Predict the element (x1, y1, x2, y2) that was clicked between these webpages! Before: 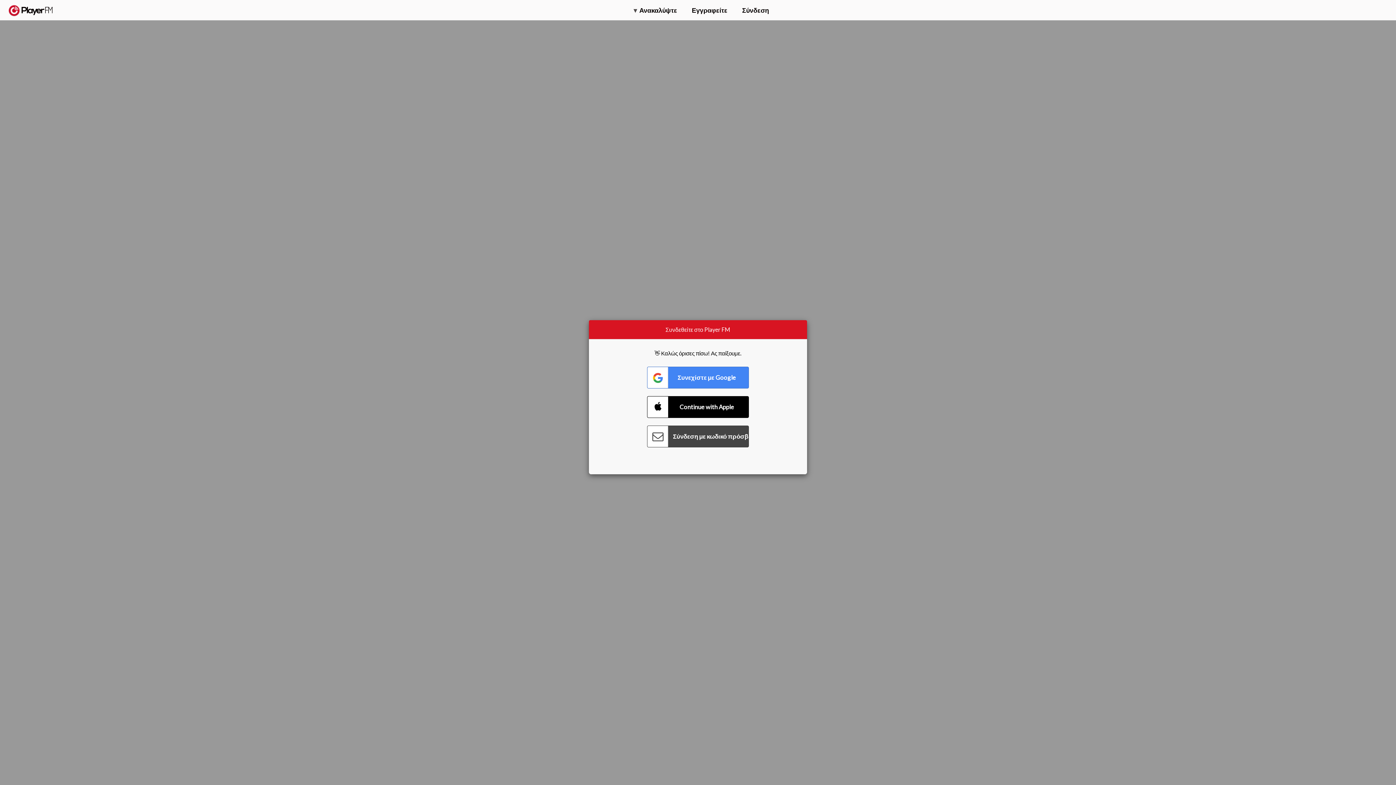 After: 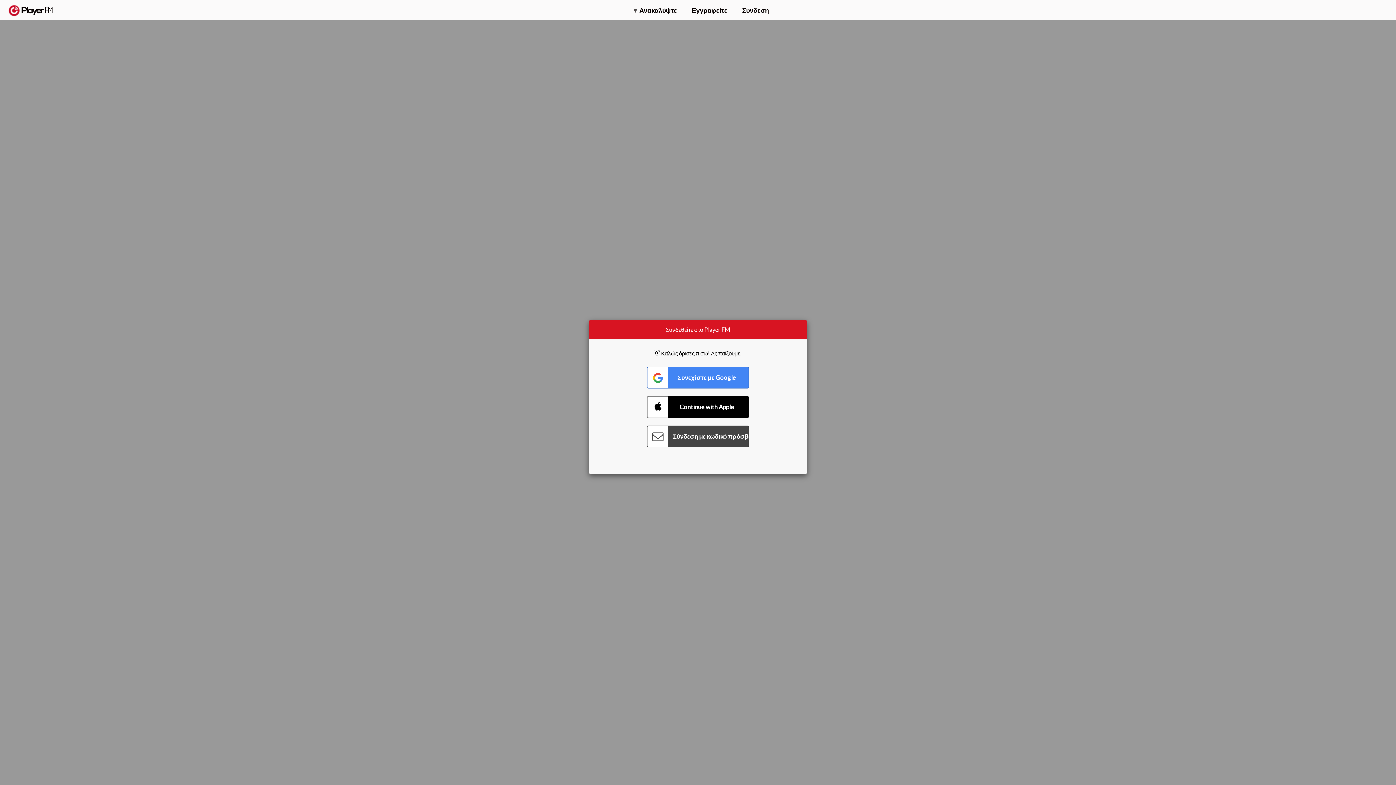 Action: bbox: (1307, 2, 1349, 14) label: Αναβάθμιση